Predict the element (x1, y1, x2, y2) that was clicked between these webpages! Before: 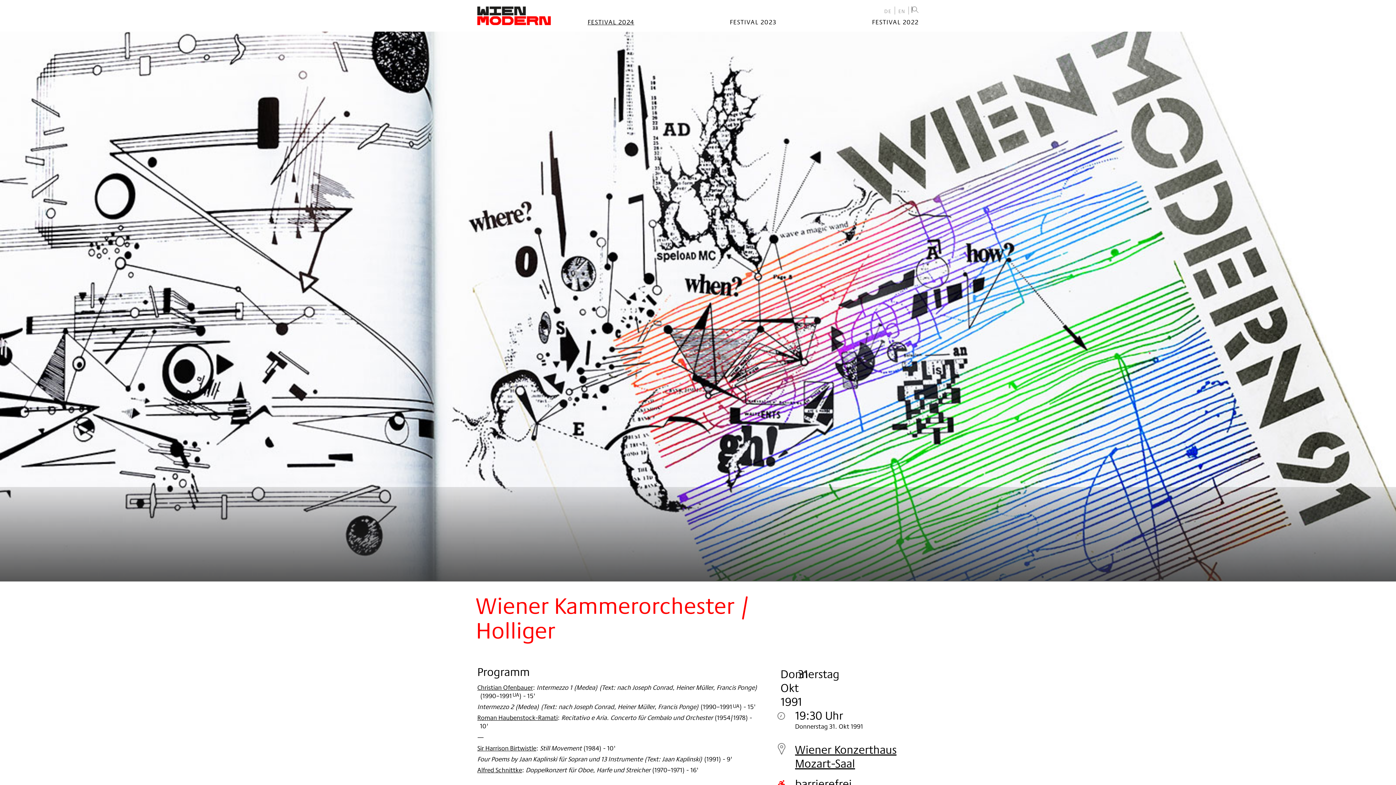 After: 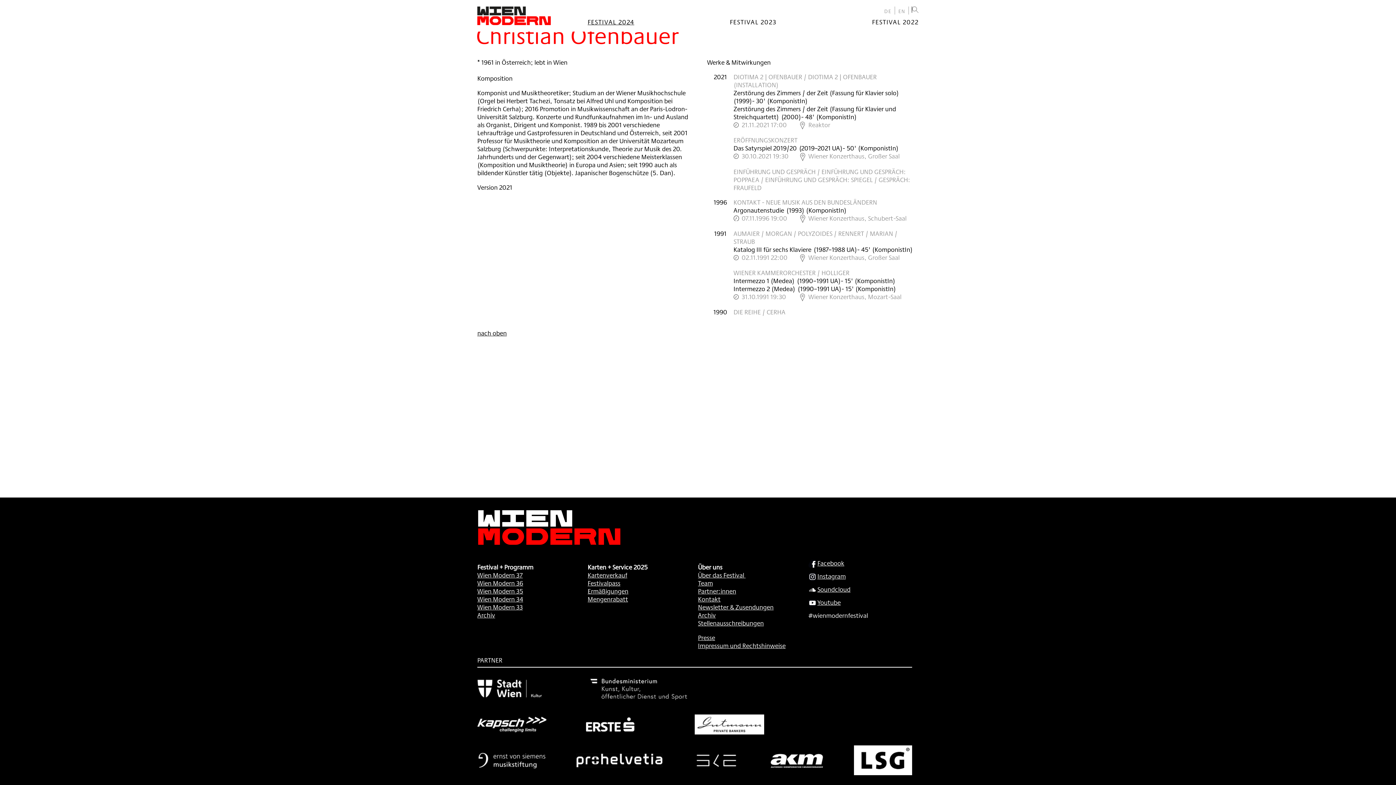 Action: label: Christian Ofenbauer bbox: (477, 682, 533, 692)